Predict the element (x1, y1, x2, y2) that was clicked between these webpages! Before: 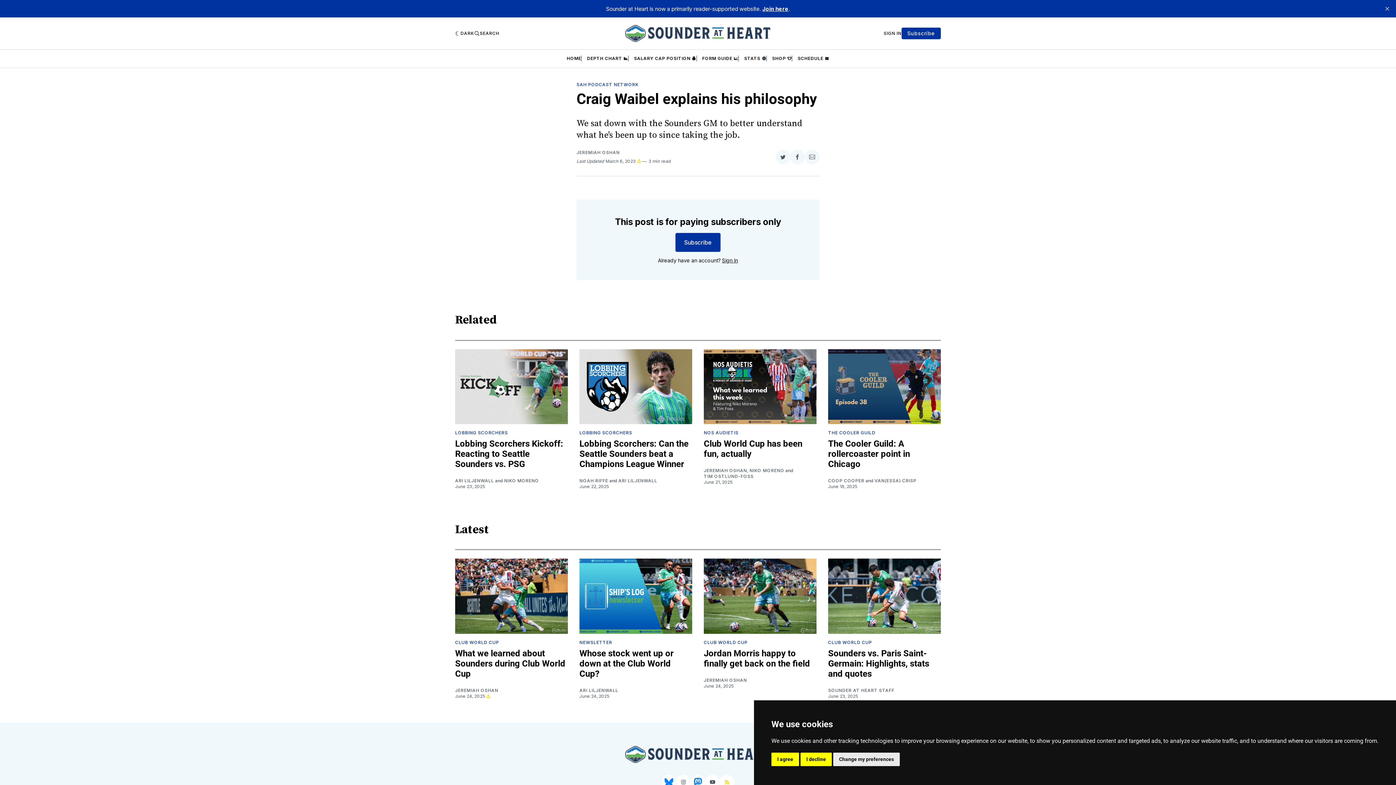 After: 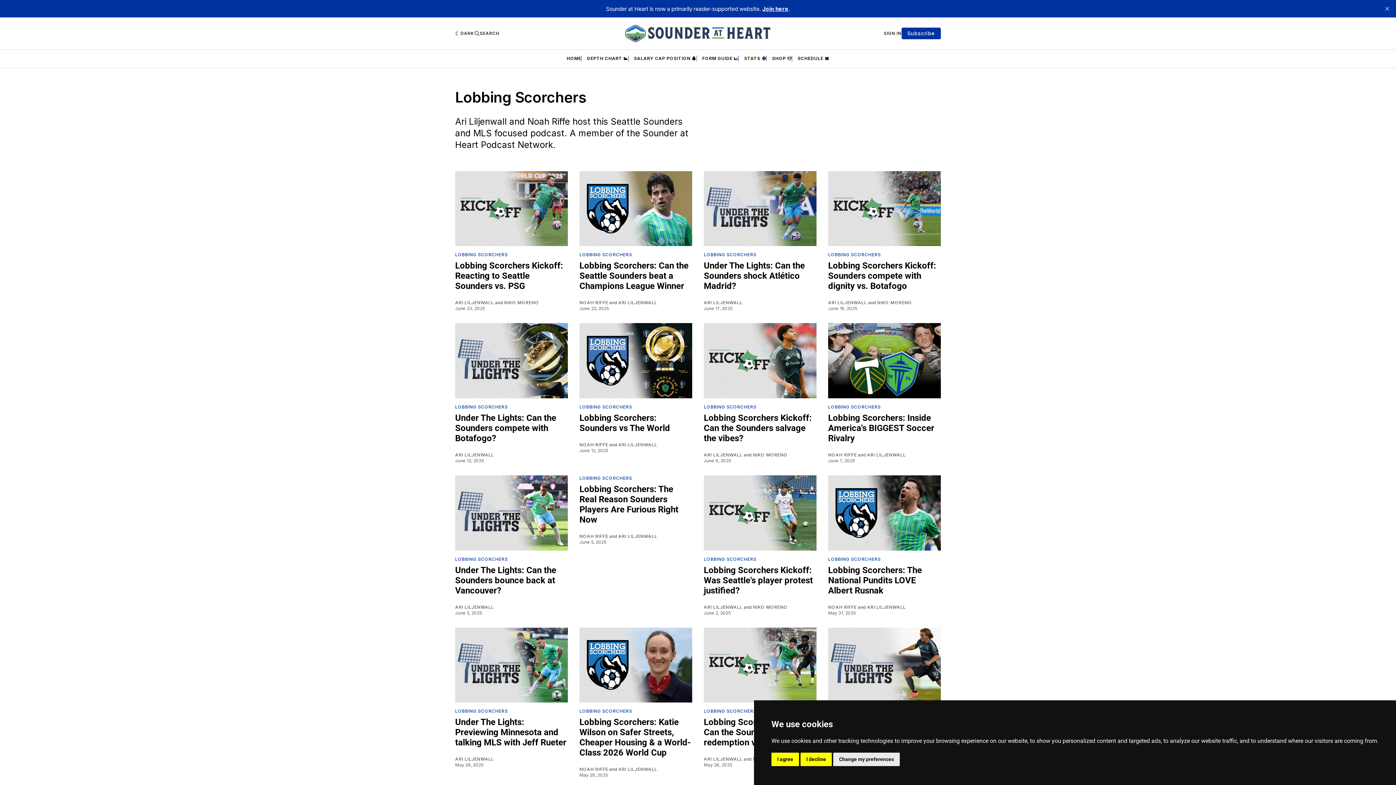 Action: bbox: (579, 430, 632, 435) label: LOBBING SCORCHERS